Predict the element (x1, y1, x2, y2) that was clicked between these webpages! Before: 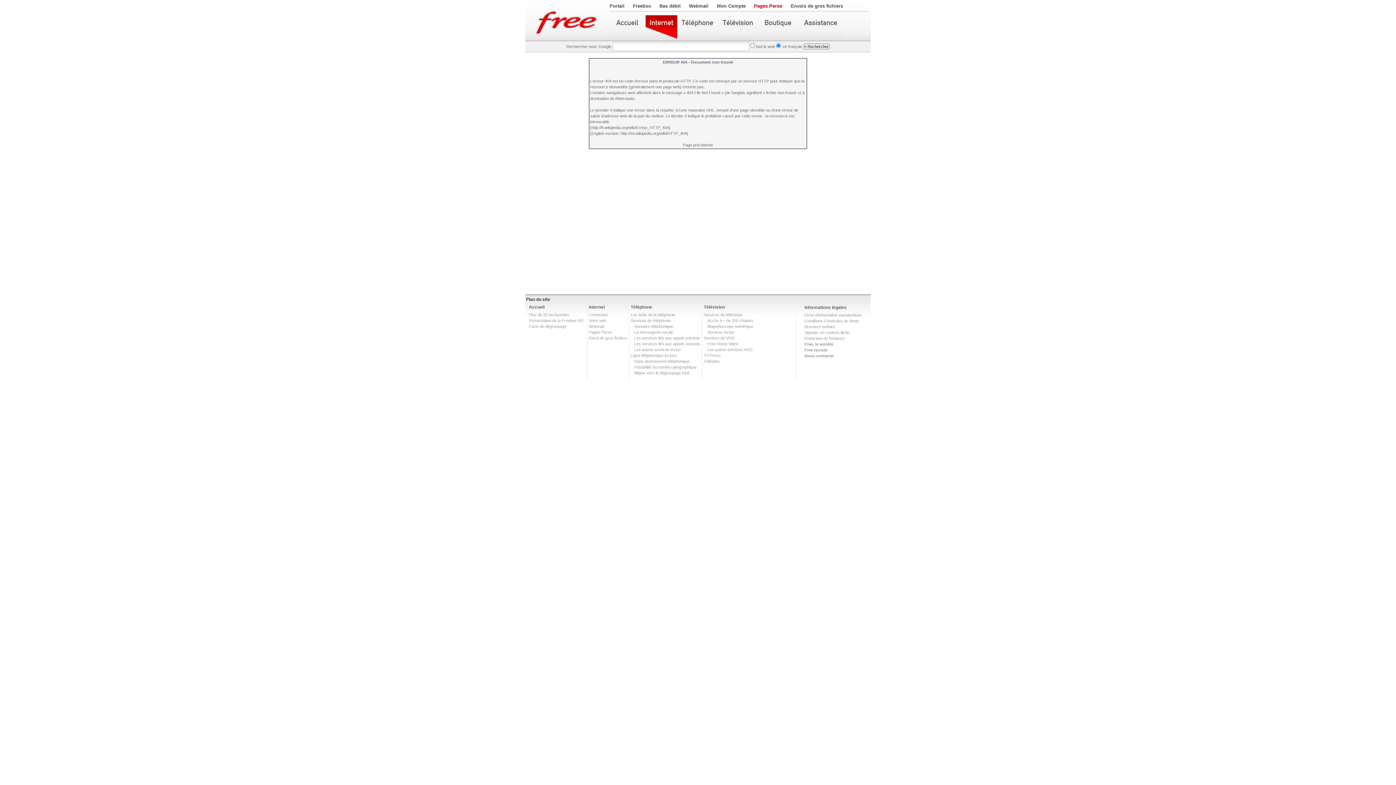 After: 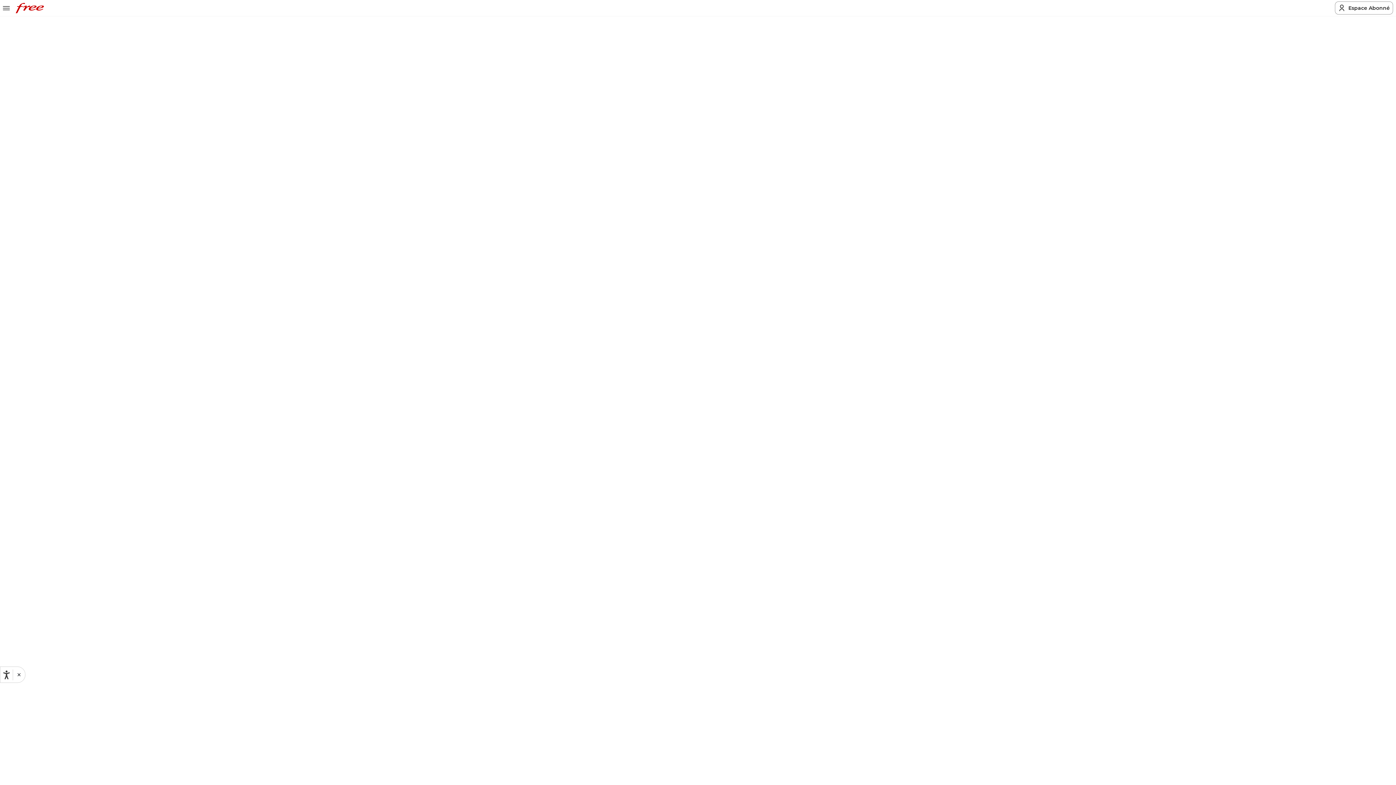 Action: bbox: (798, 15, 843, 40)